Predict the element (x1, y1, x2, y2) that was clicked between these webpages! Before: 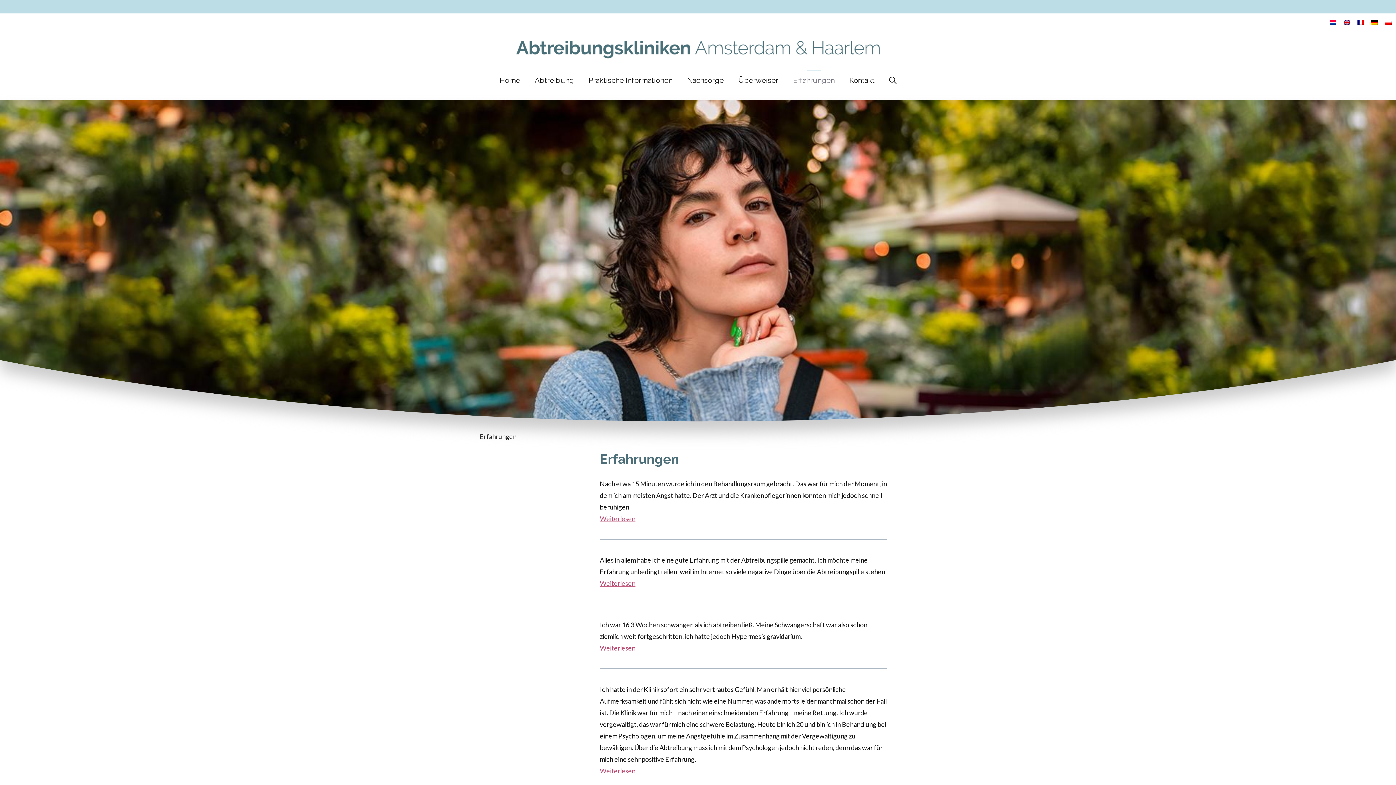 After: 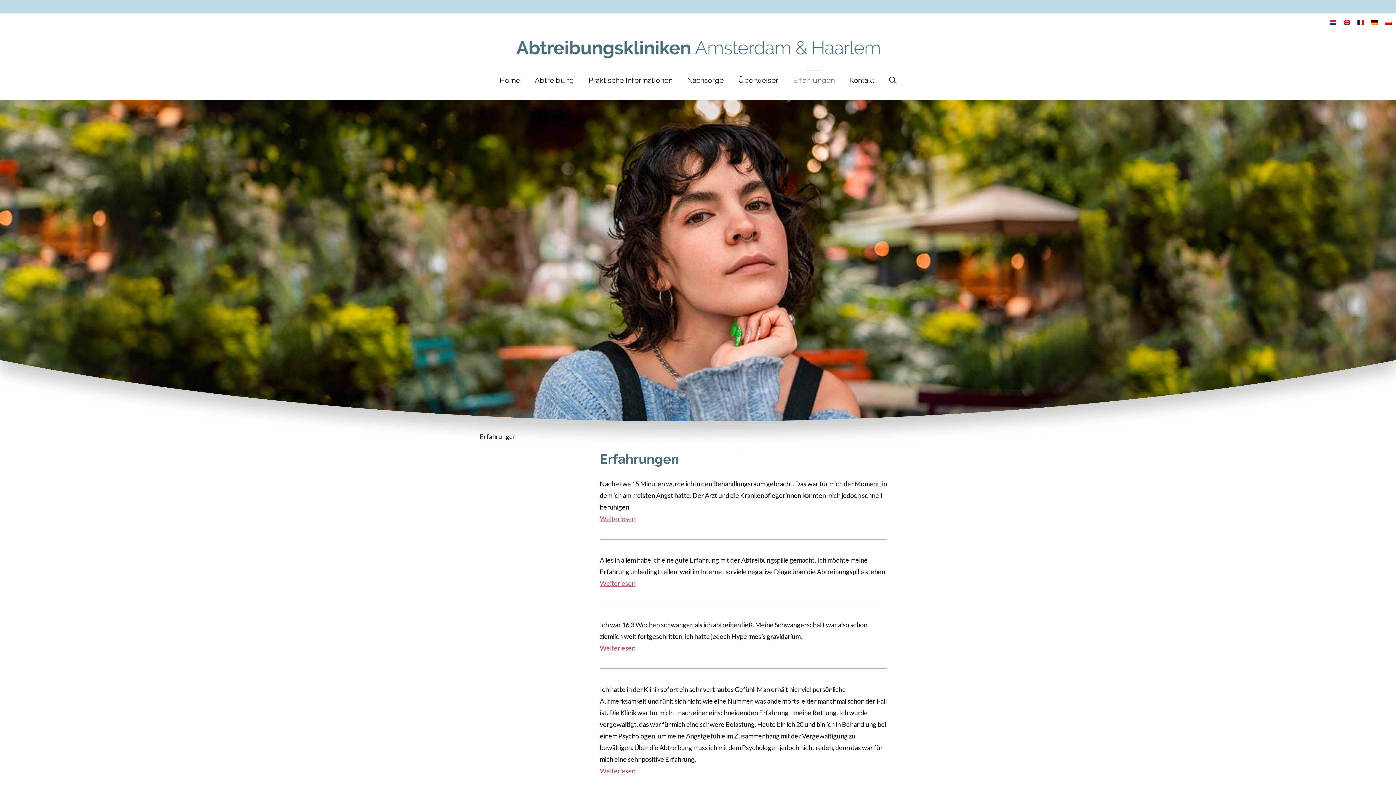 Action: bbox: (785, 67, 842, 93) label: Erfahrungen